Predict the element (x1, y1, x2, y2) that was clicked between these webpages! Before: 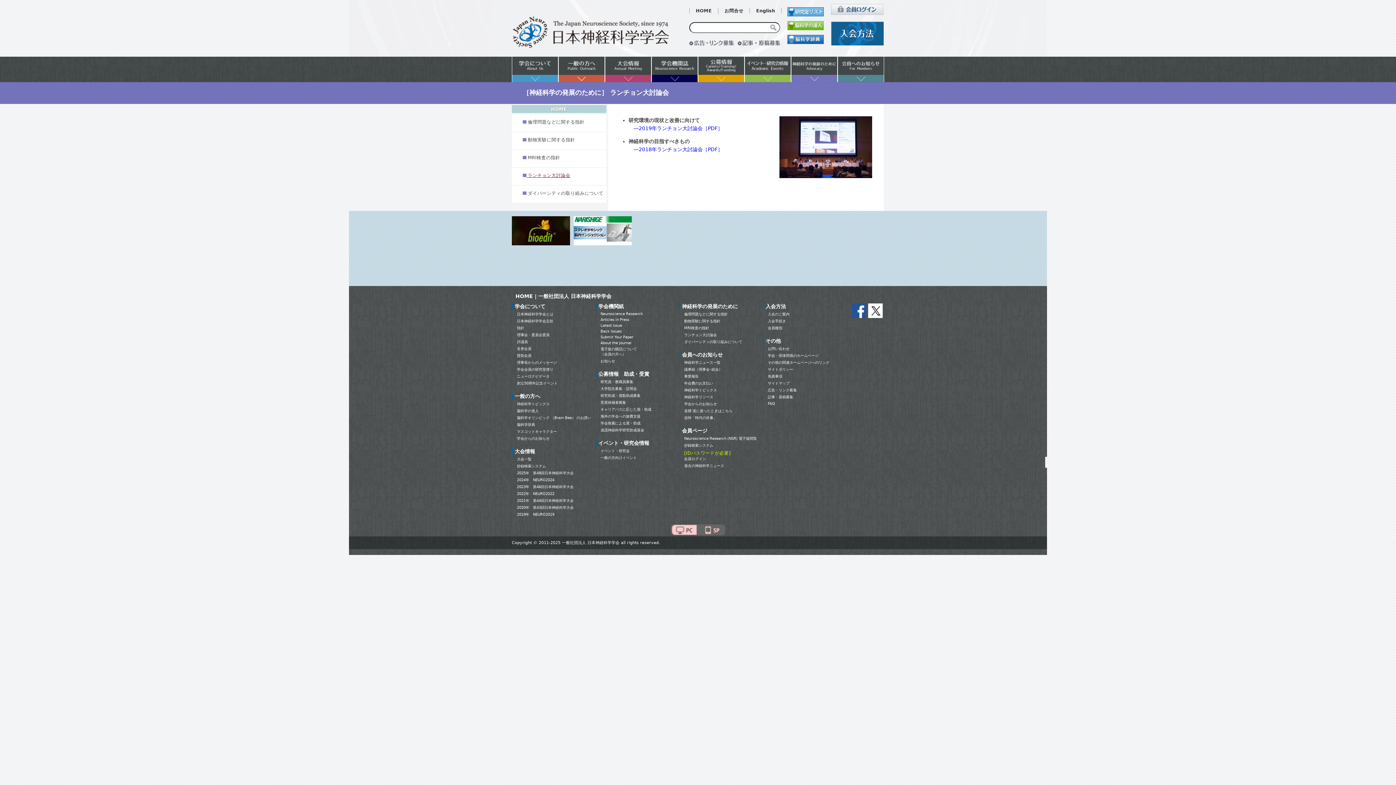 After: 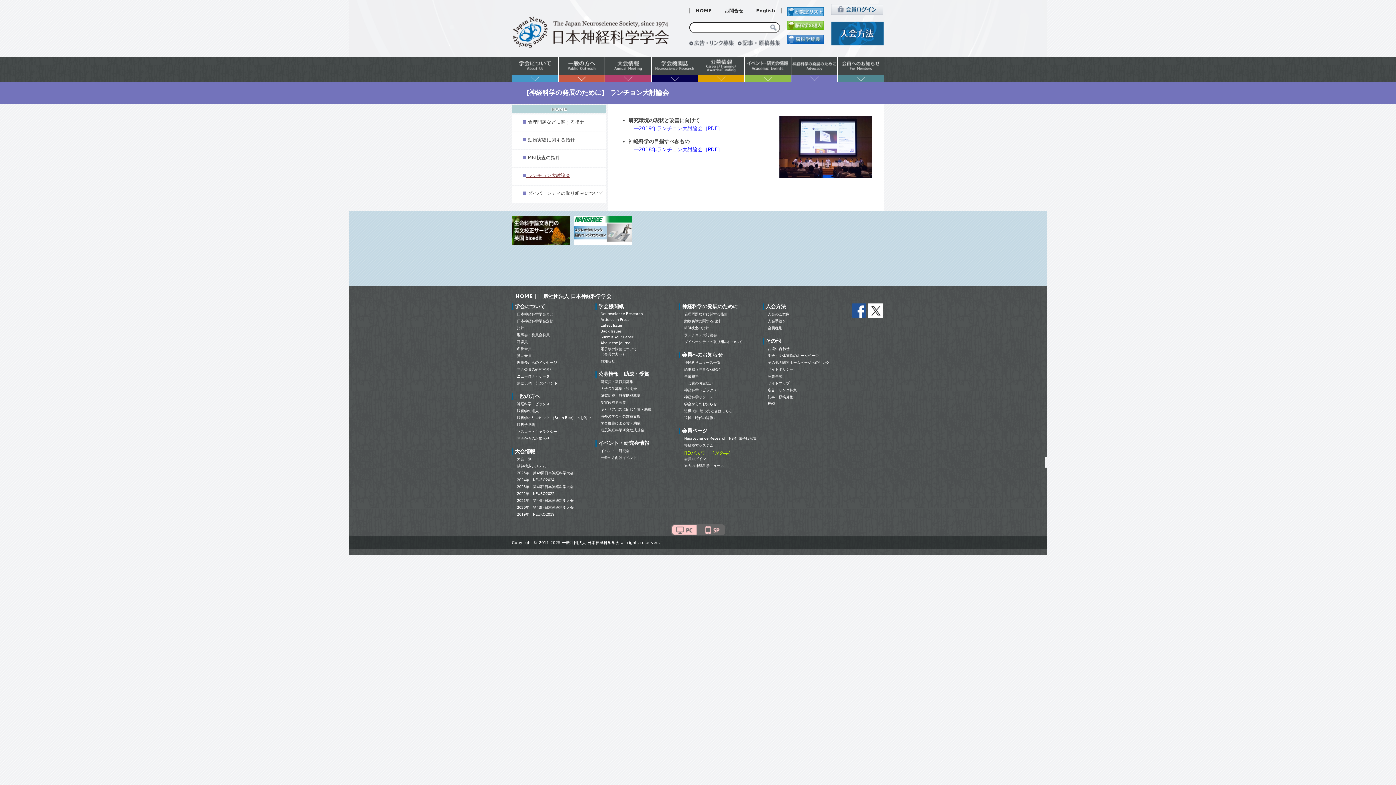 Action: label: ―2019年ランチョン大討論会［PDF］ bbox: (633, 125, 722, 131)